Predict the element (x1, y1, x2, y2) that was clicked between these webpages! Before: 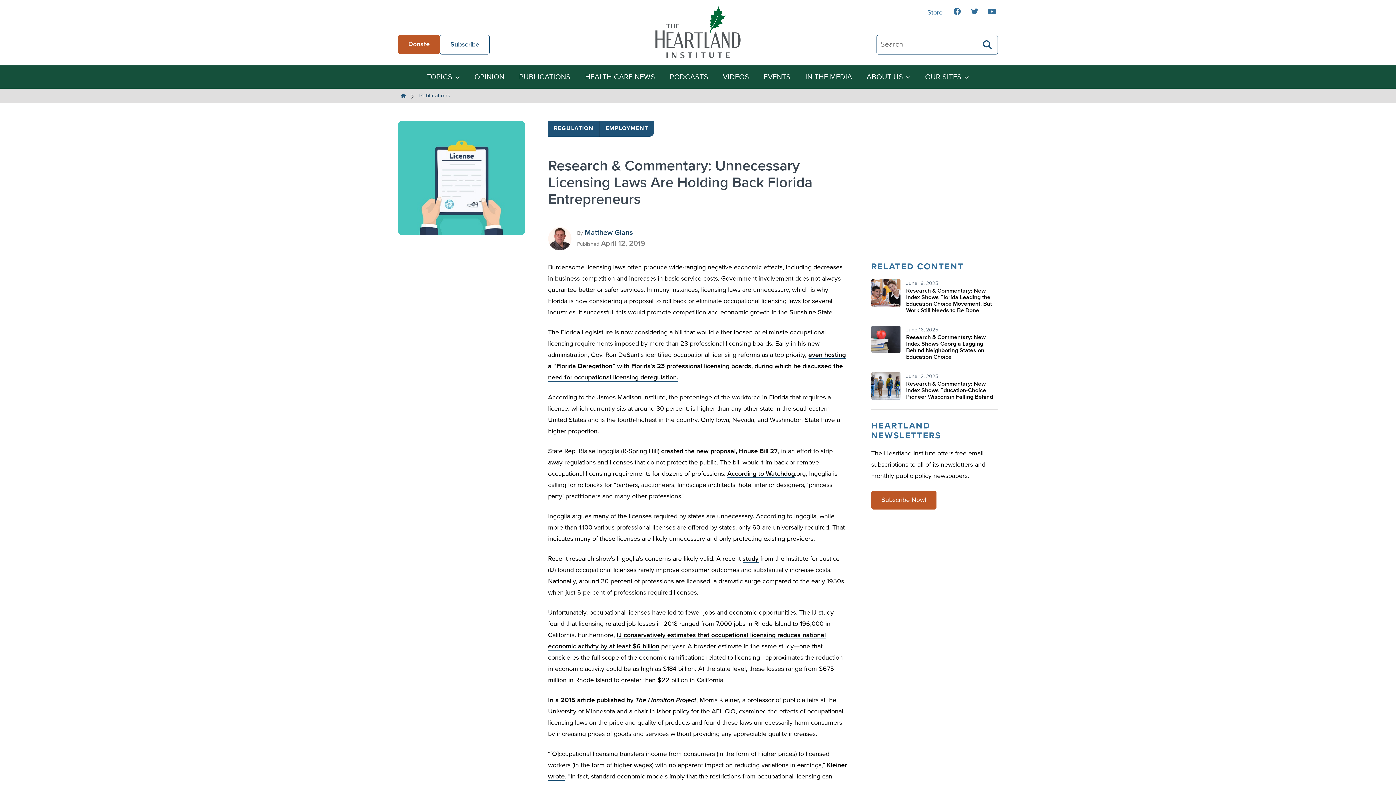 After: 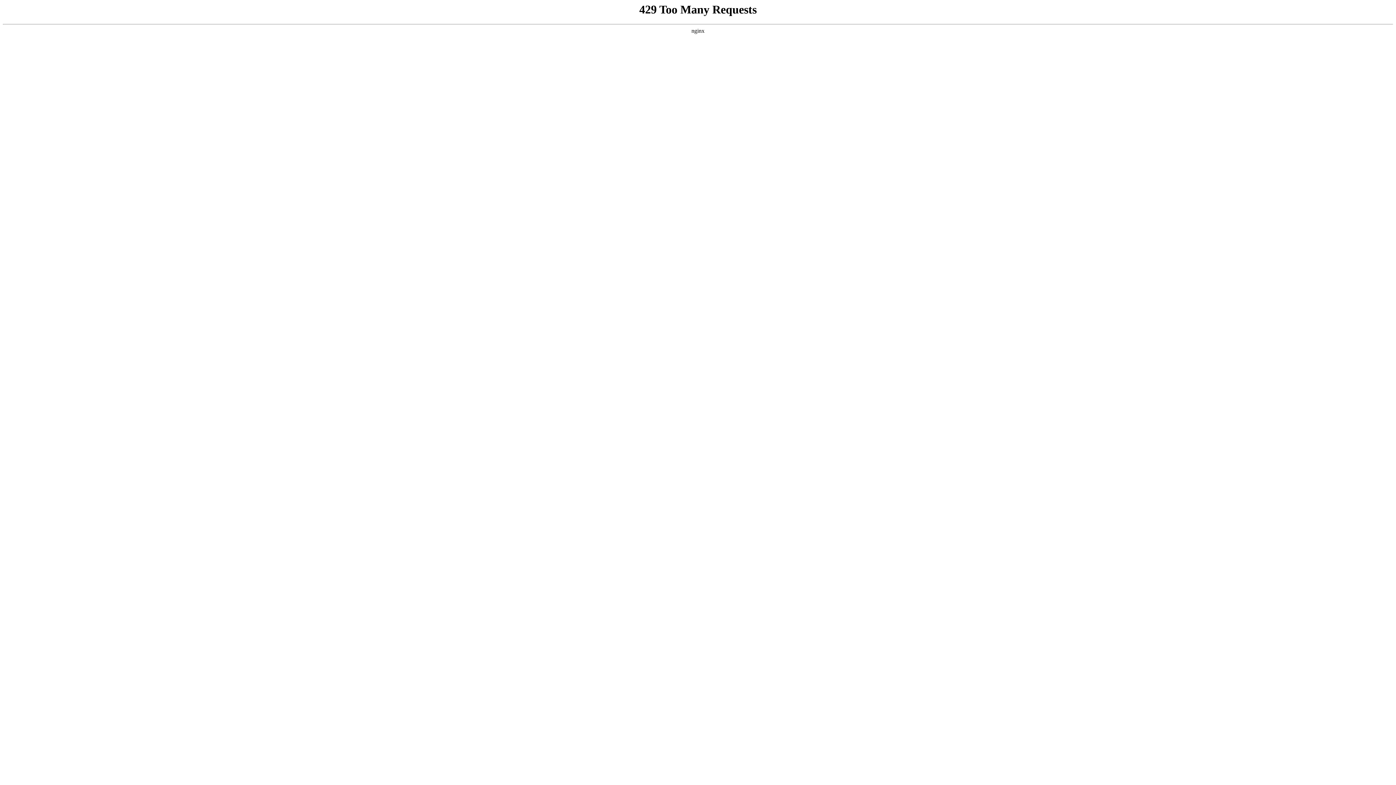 Action: bbox: (664, 67, 714, 87) label: PODCASTS